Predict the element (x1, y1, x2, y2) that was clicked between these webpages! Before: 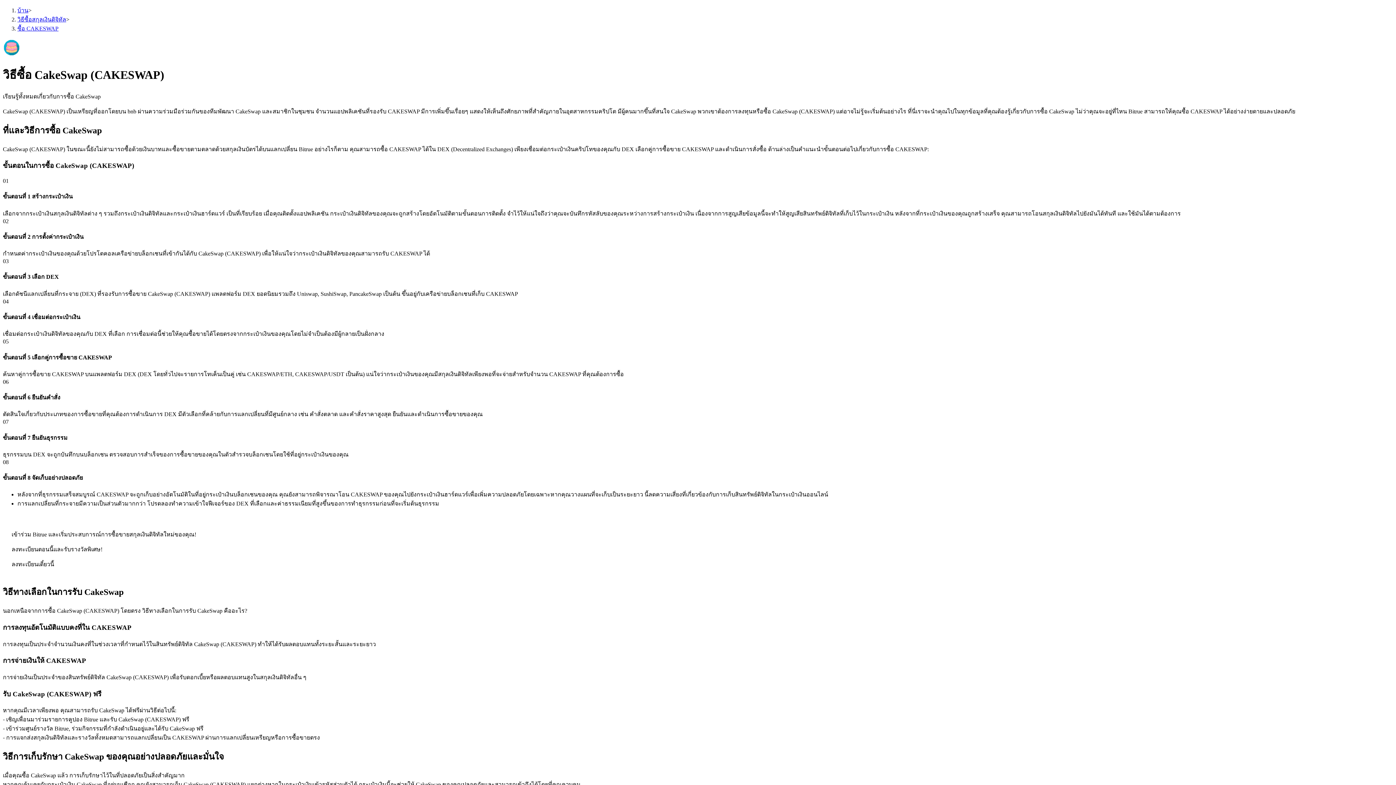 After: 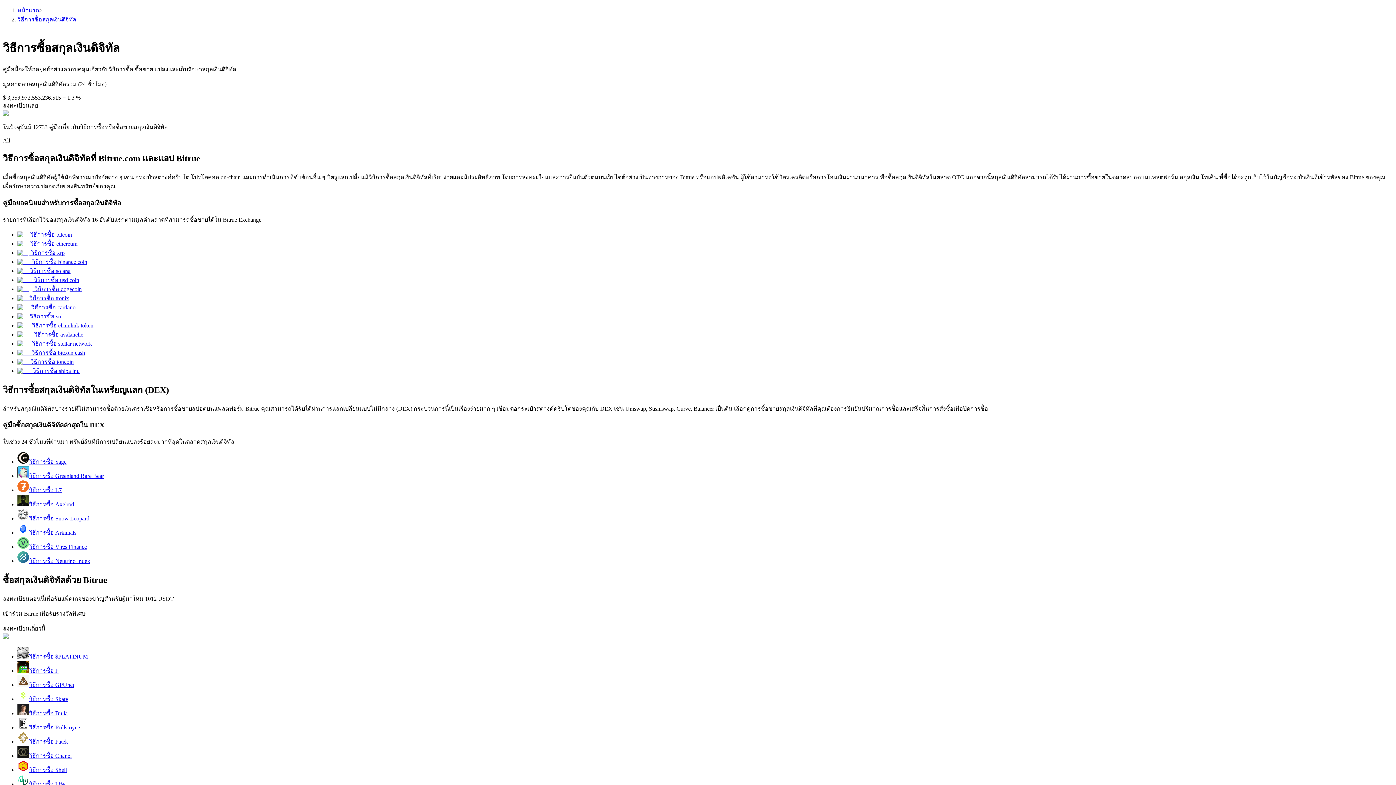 Action: label: วิธีซื้อสกุลเงินดิจิทัล bbox: (17, 16, 66, 22)